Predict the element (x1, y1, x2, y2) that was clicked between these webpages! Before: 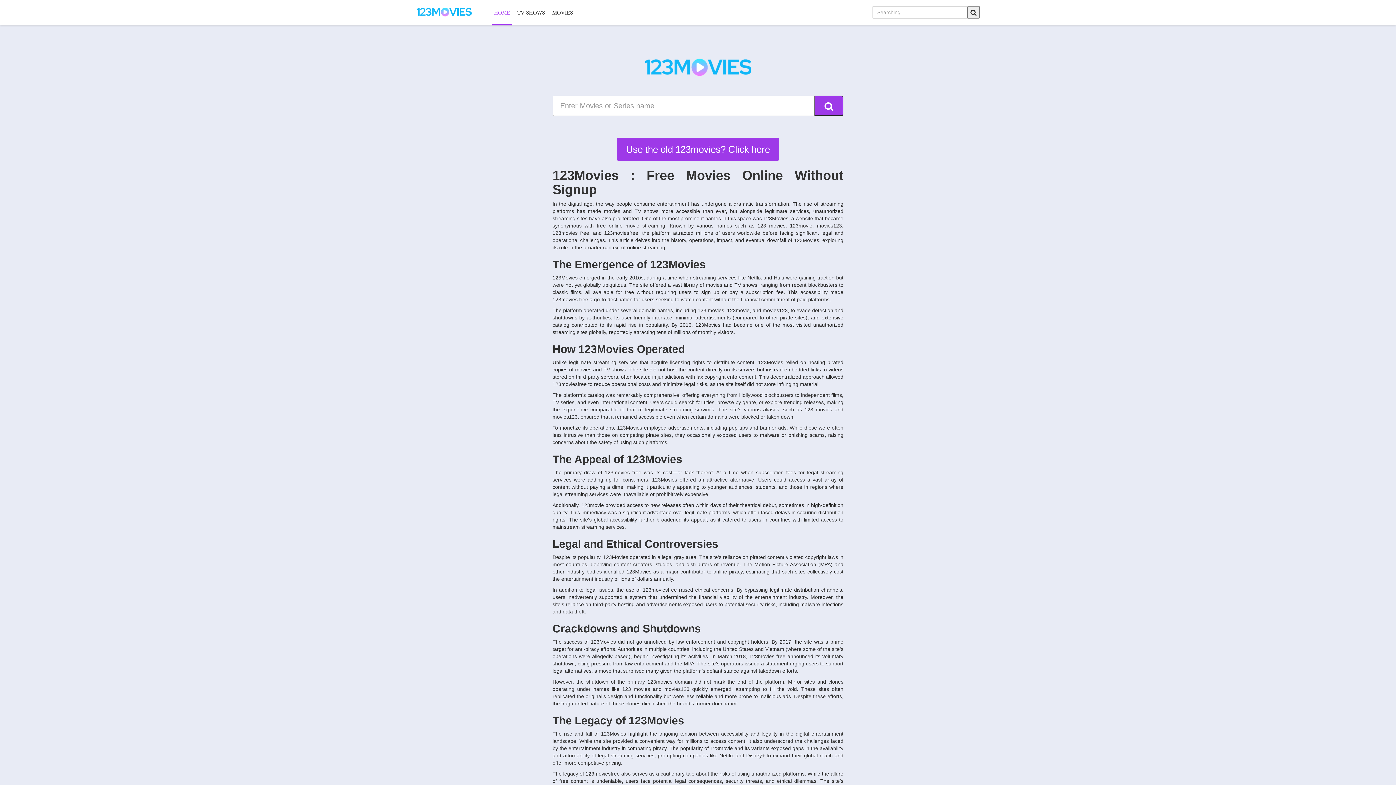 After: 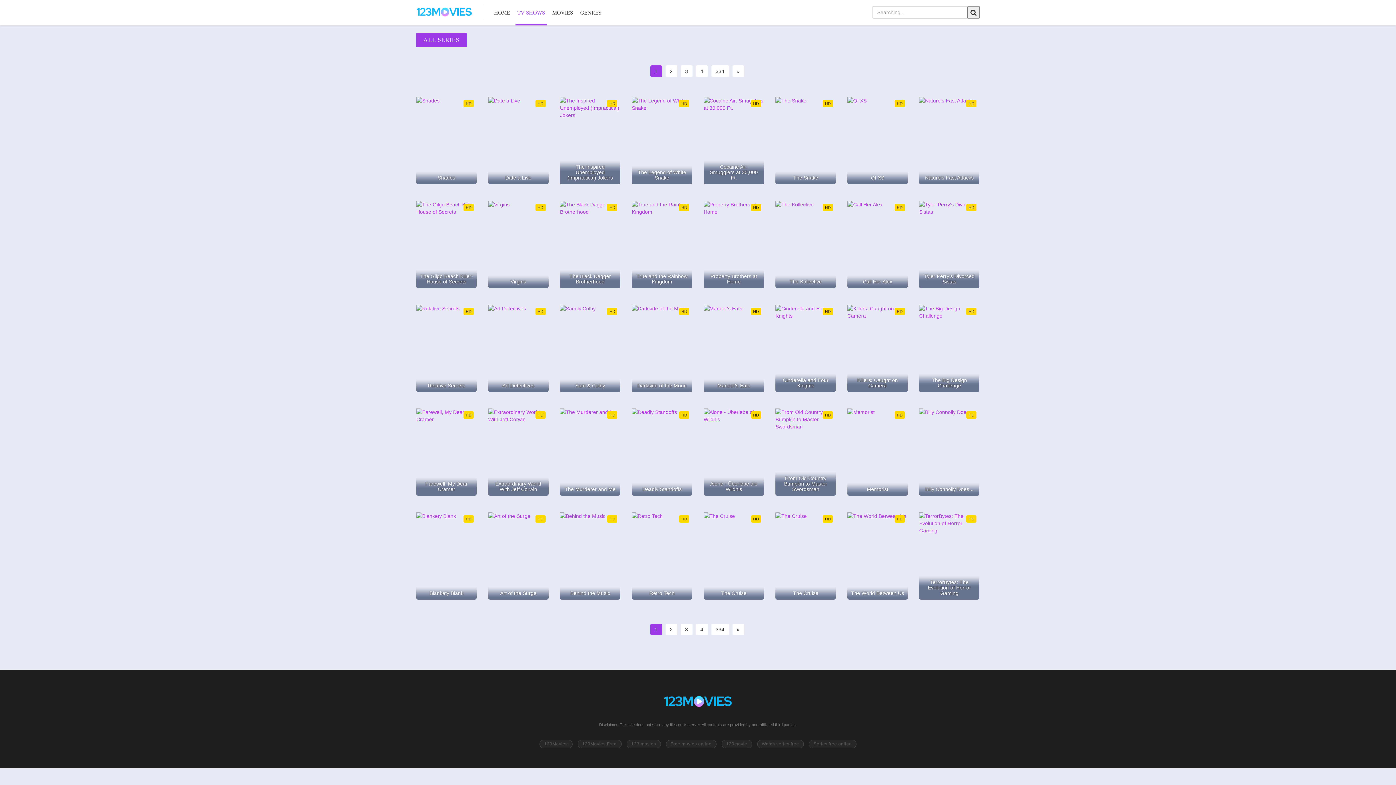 Action: label: TV SHOWS bbox: (515, 0, 546, 25)